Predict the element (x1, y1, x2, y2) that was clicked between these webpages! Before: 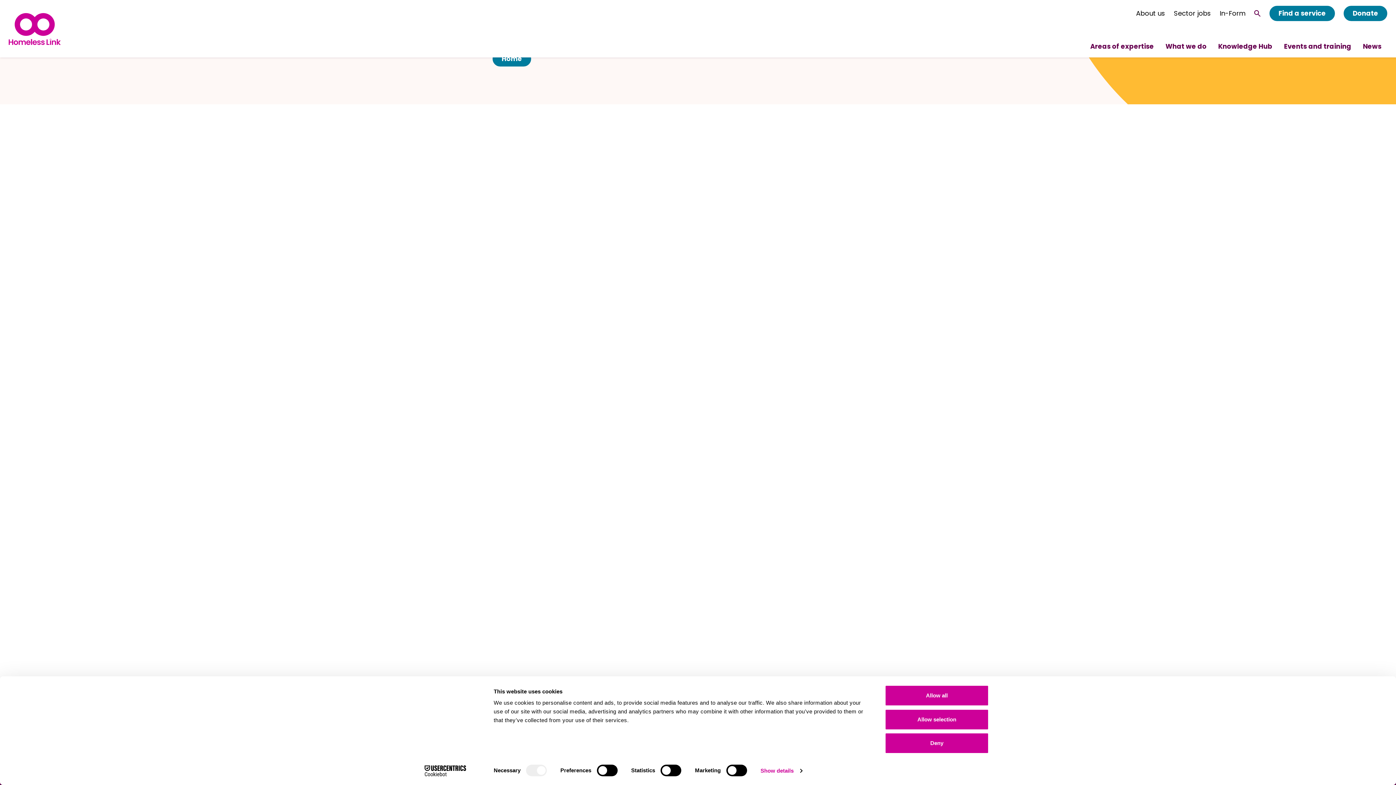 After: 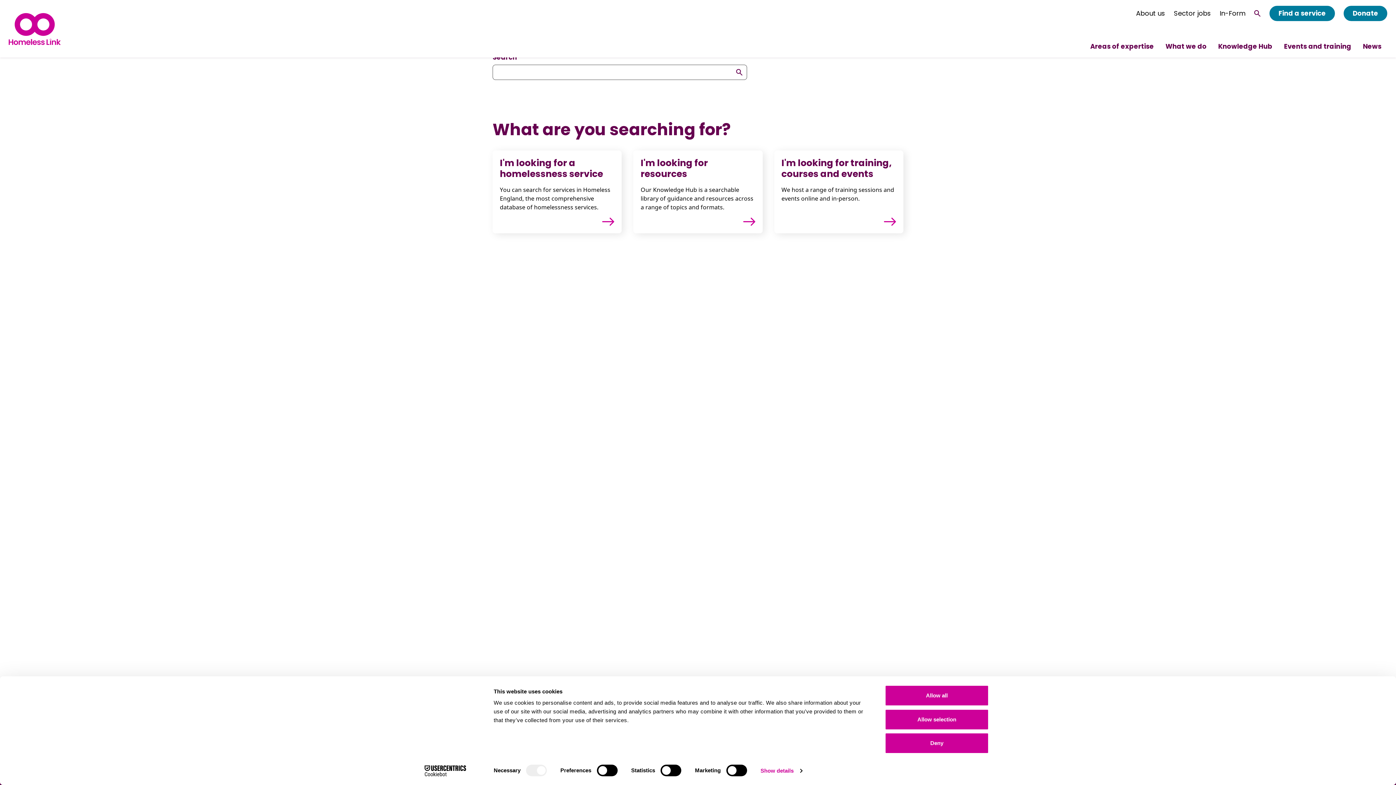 Action: label: Search bbox: (1254, 10, 1261, 16)